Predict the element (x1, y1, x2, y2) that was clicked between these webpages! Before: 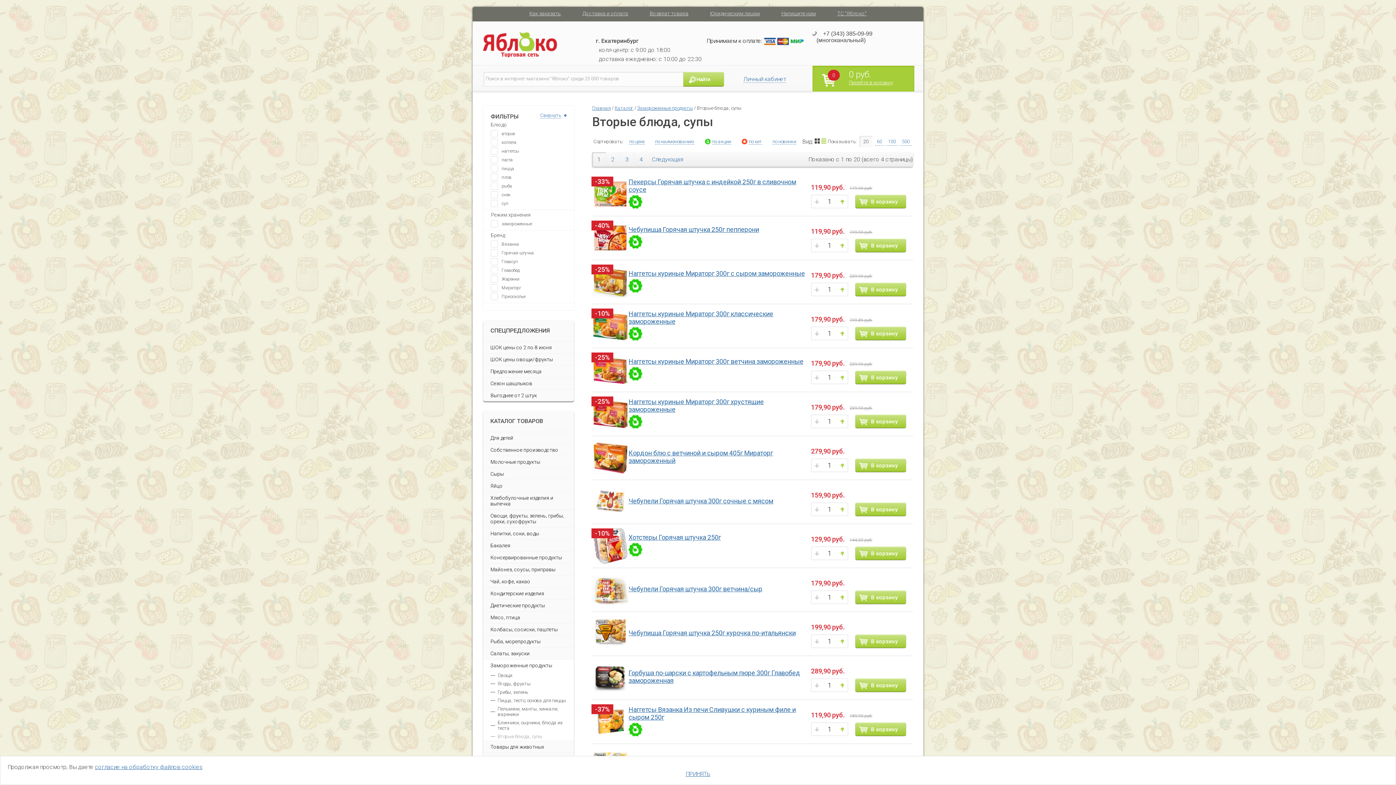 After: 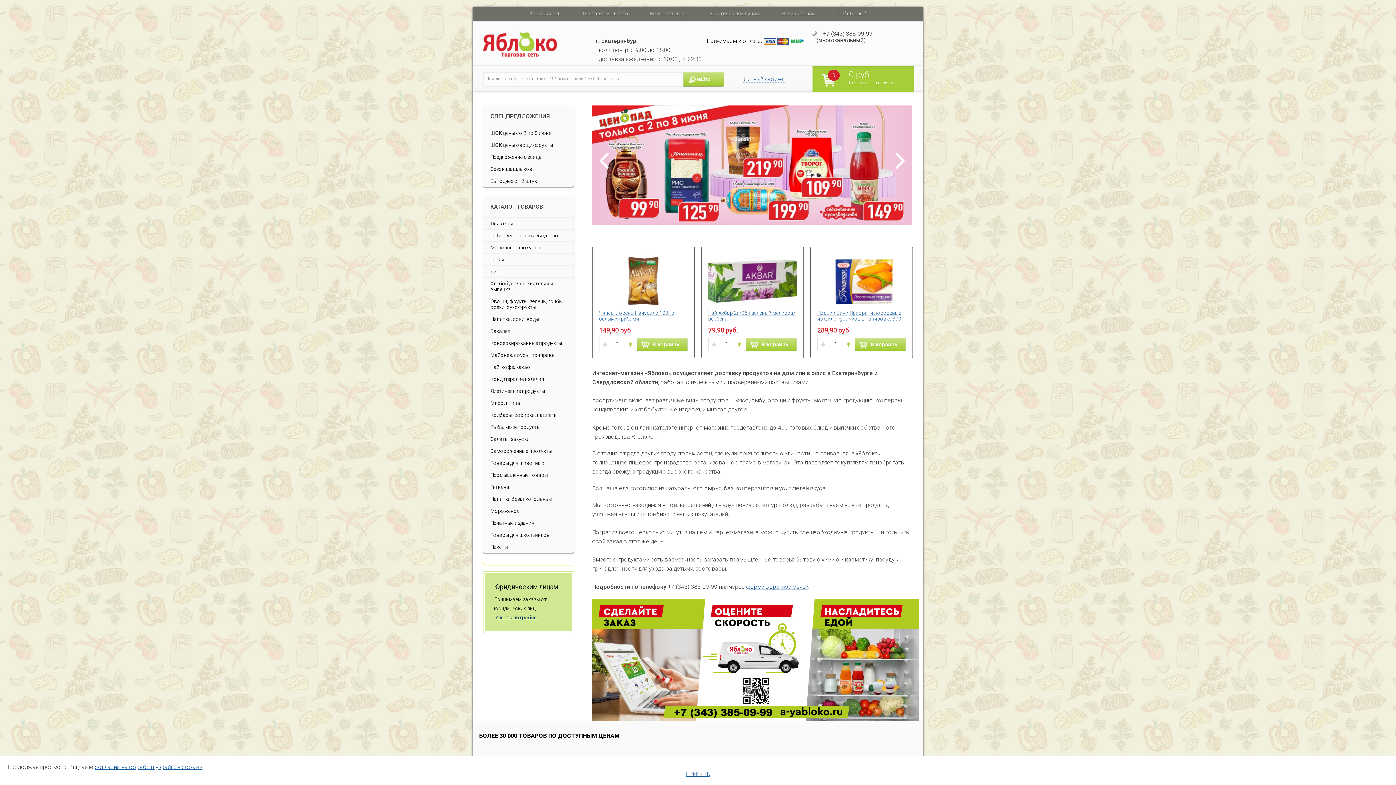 Action: bbox: (483, 31, 557, 57)